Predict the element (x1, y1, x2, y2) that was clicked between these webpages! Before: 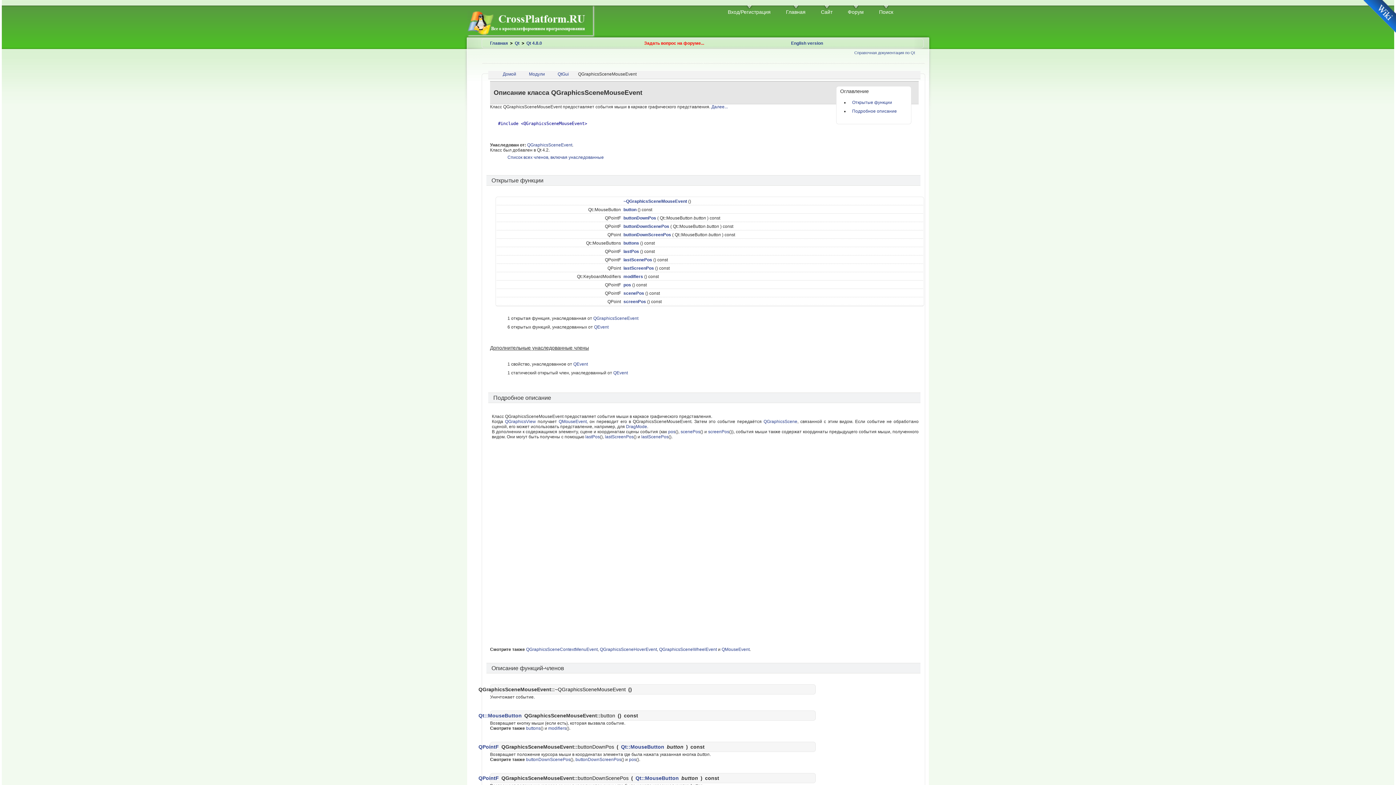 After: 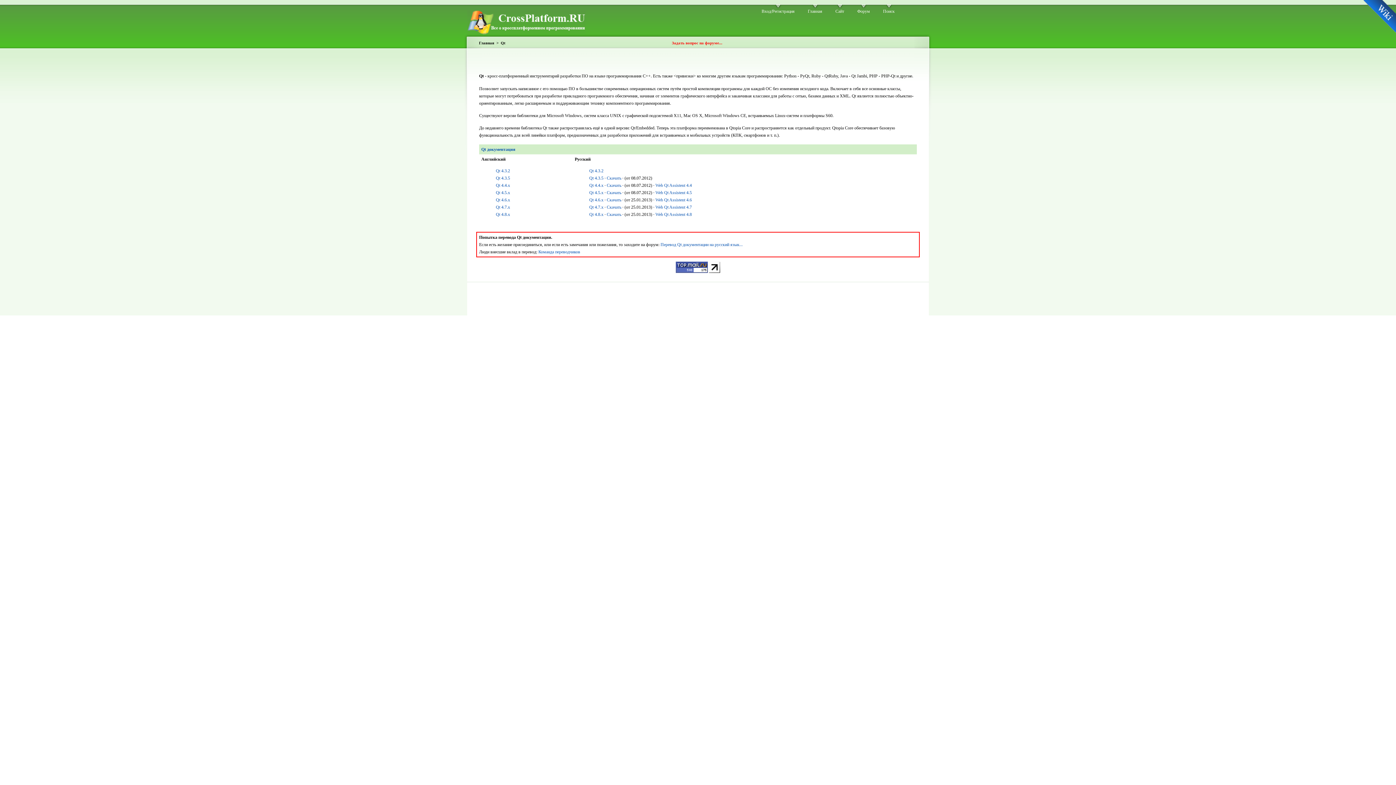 Action: bbox: (514, 40, 519, 45) label: Qt